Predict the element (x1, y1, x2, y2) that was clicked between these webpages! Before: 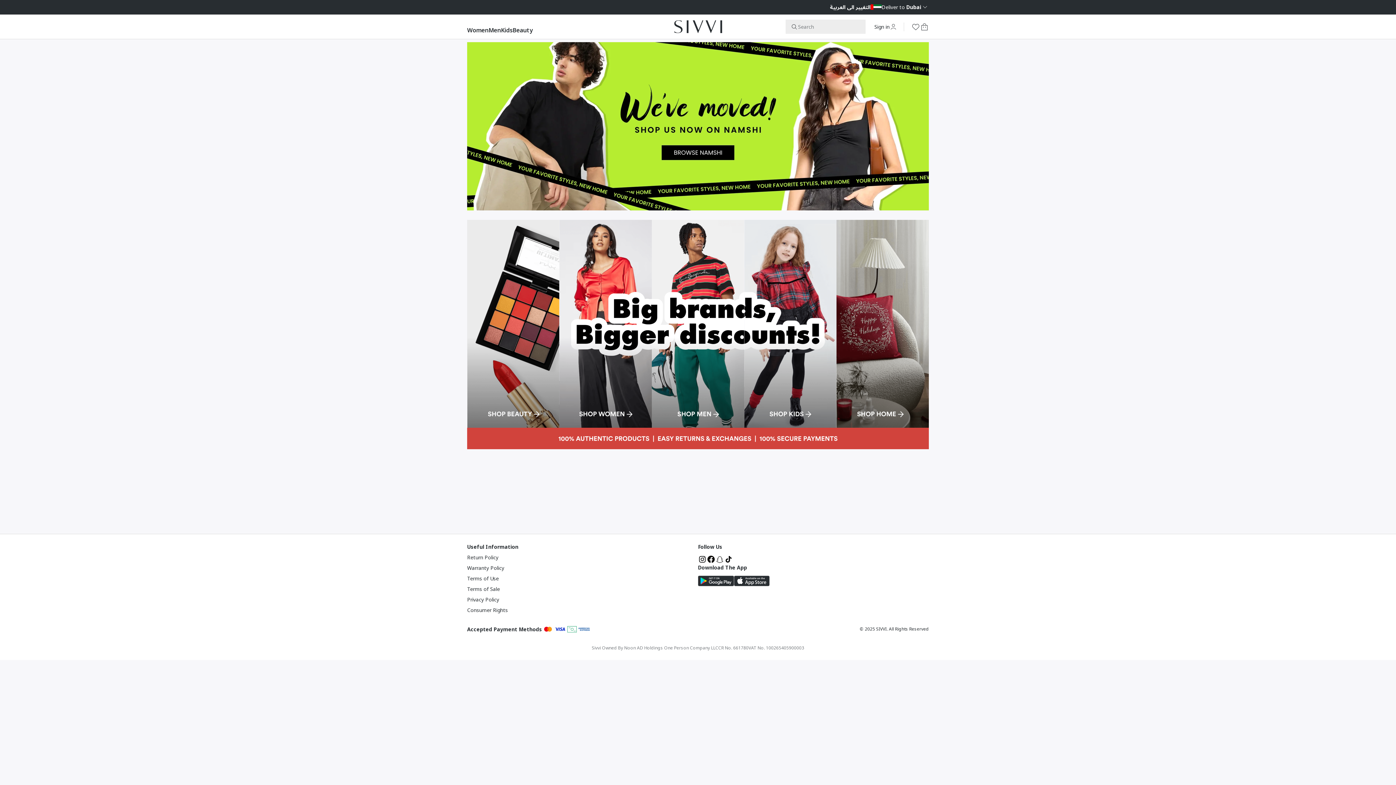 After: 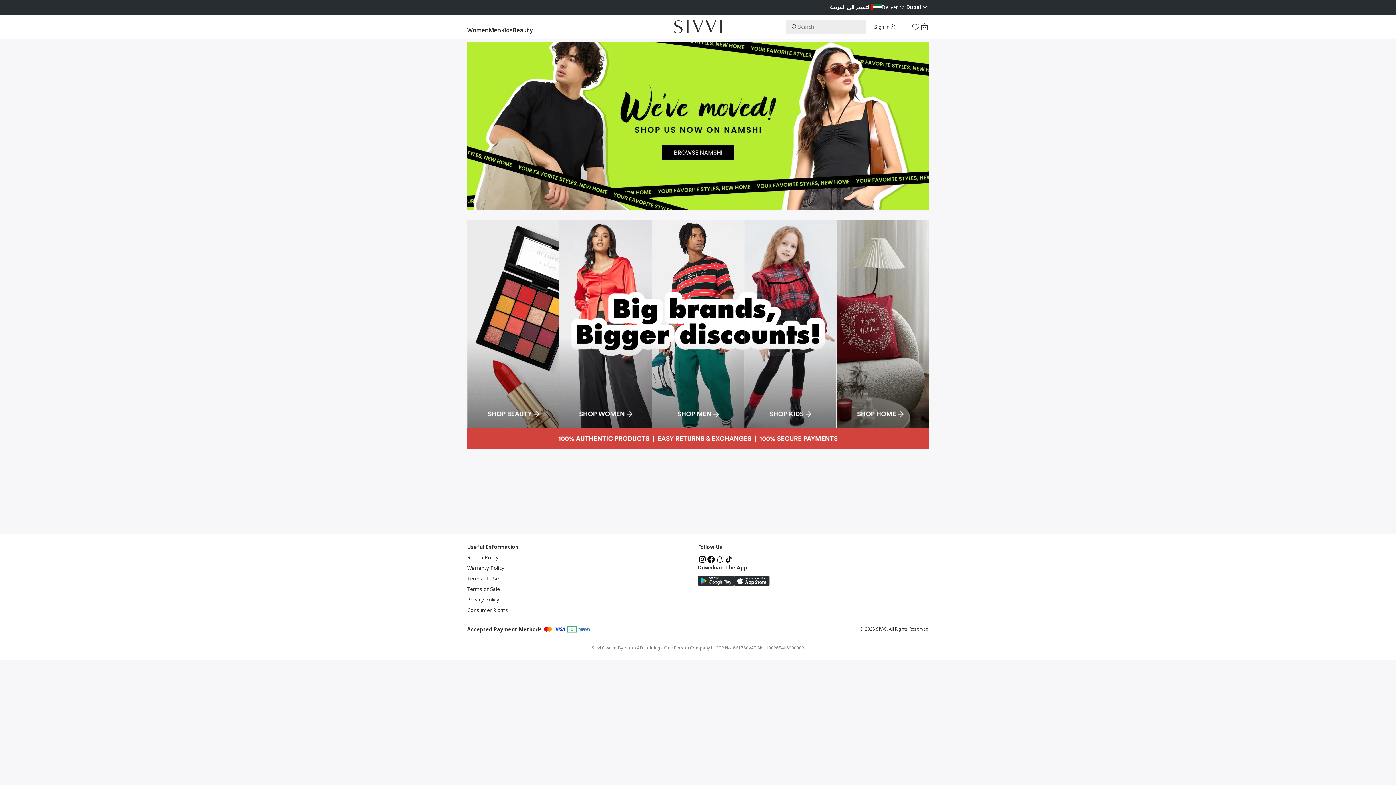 Action: bbox: (724, 555, 733, 563)